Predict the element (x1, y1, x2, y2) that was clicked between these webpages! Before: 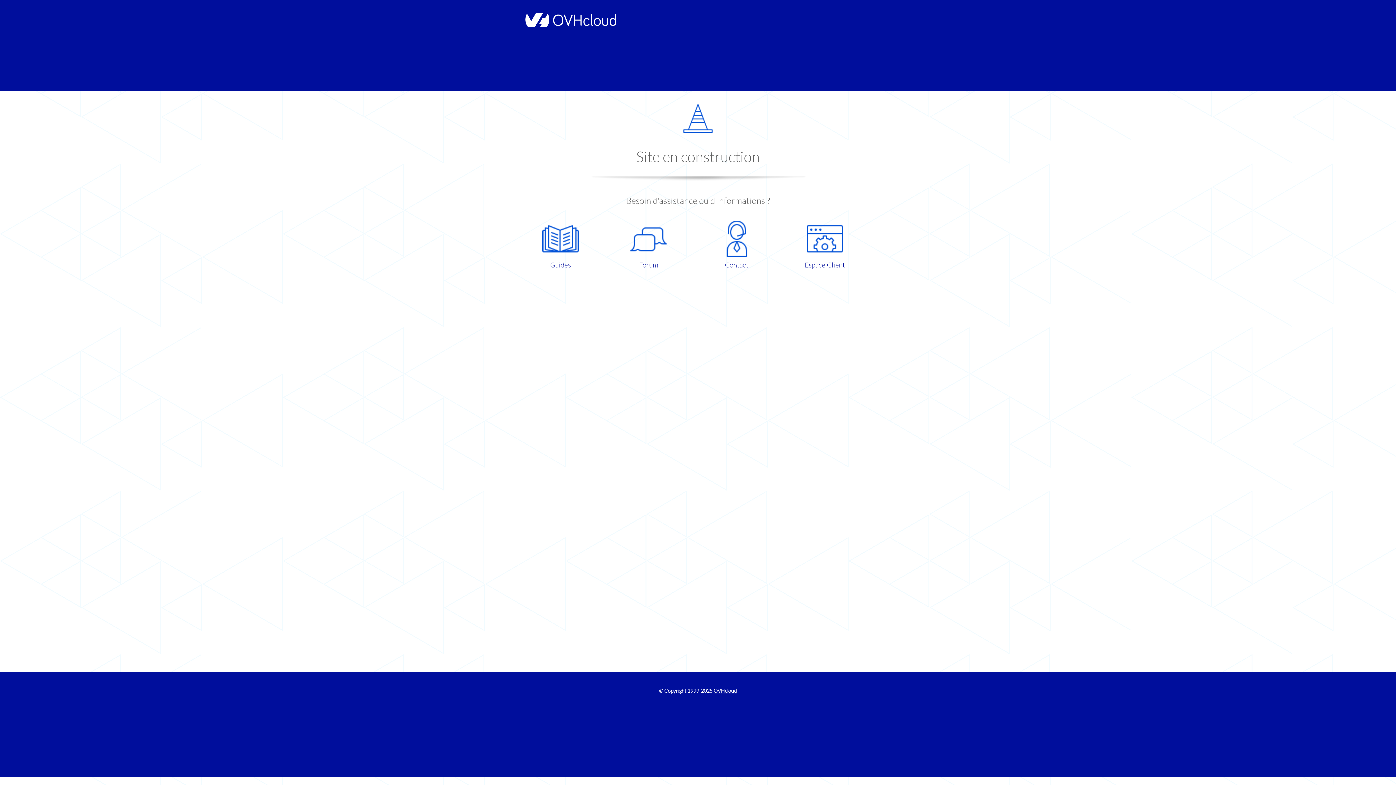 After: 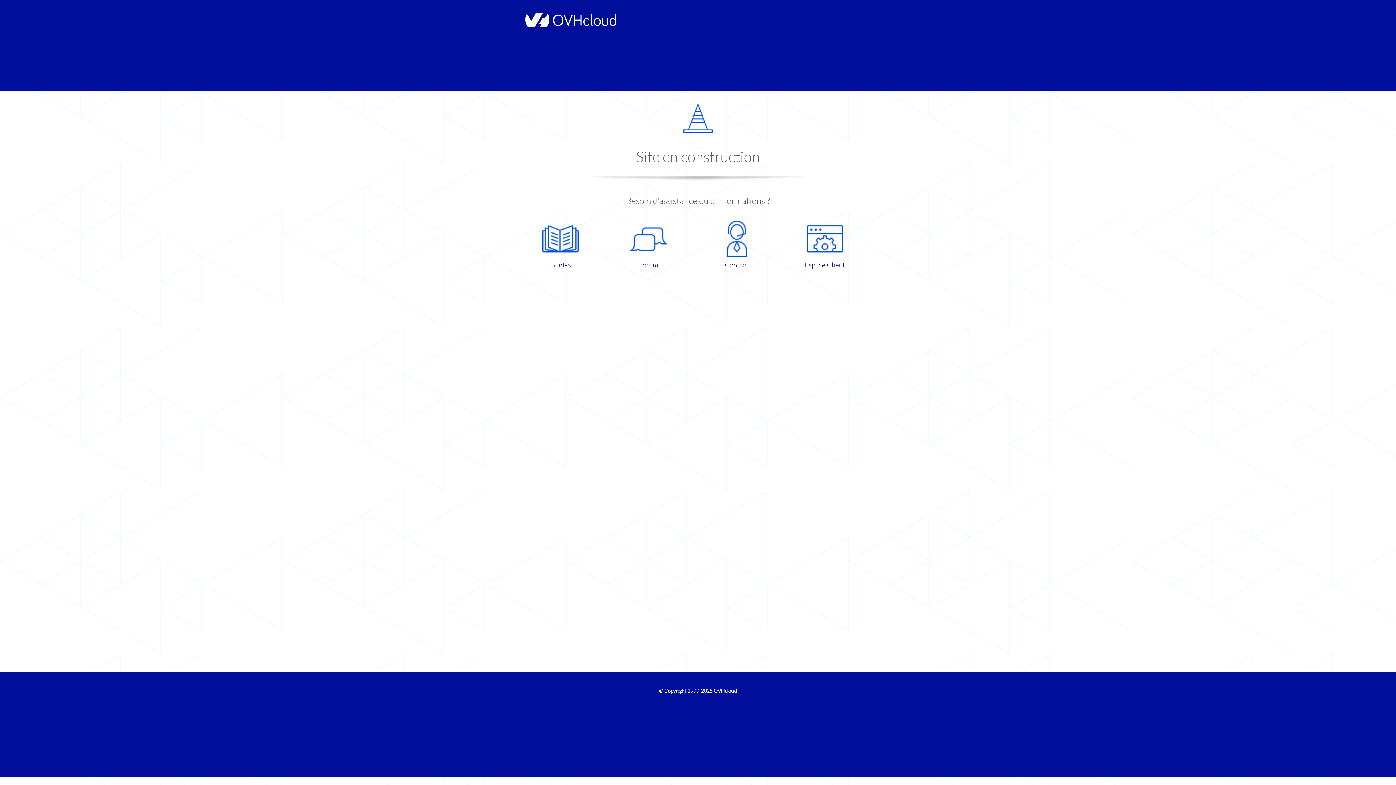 Action: label: Contact bbox: (698, 220, 775, 270)